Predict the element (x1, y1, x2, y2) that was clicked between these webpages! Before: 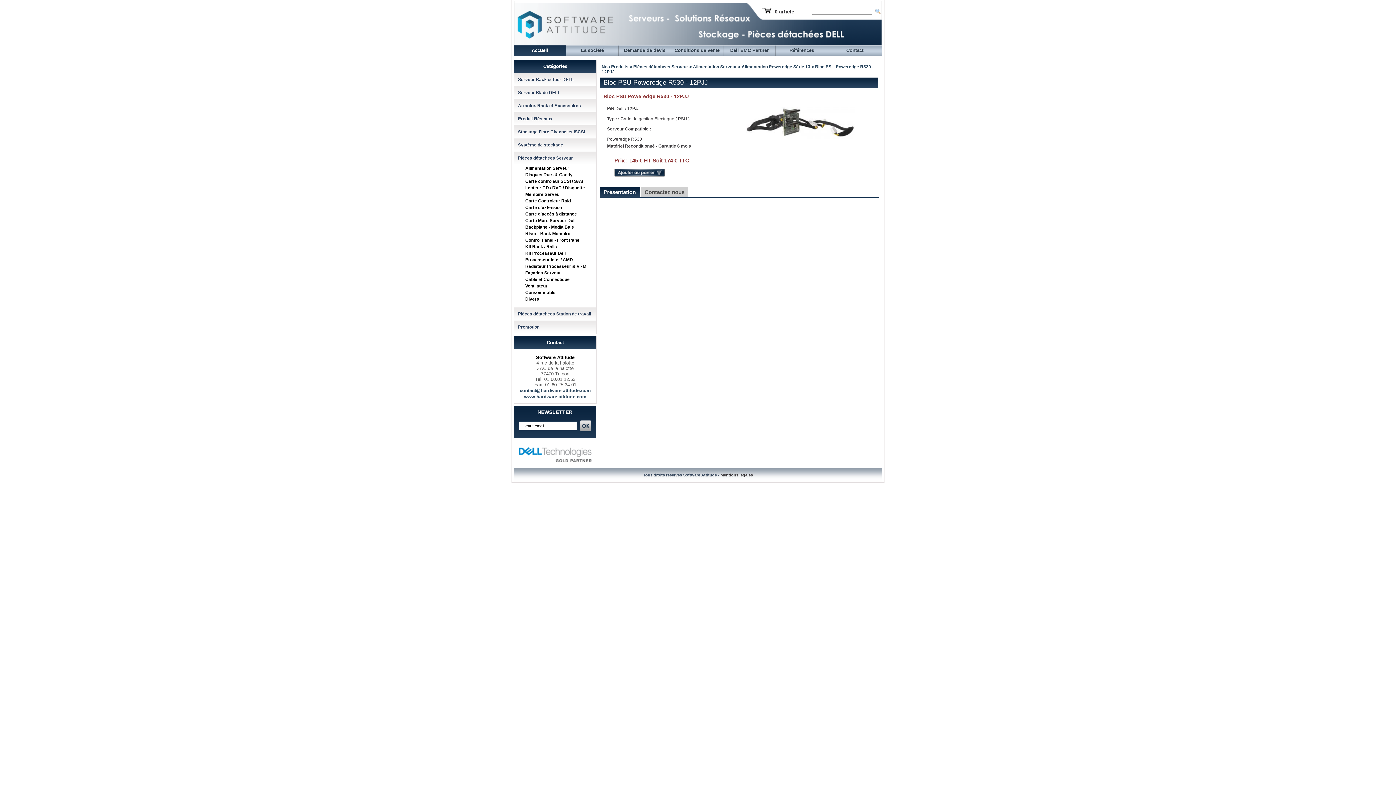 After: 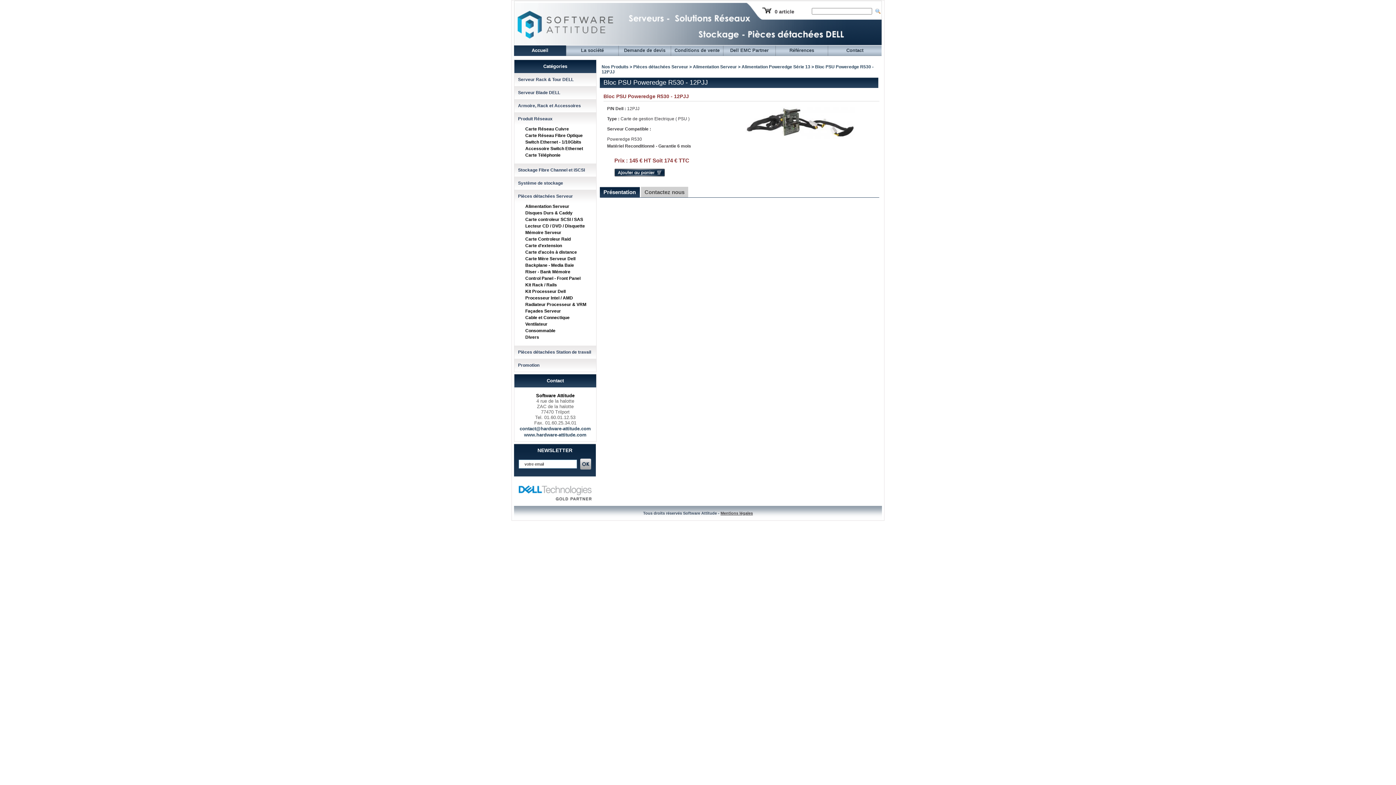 Action: label: Produit Réseaux bbox: (518, 116, 552, 121)